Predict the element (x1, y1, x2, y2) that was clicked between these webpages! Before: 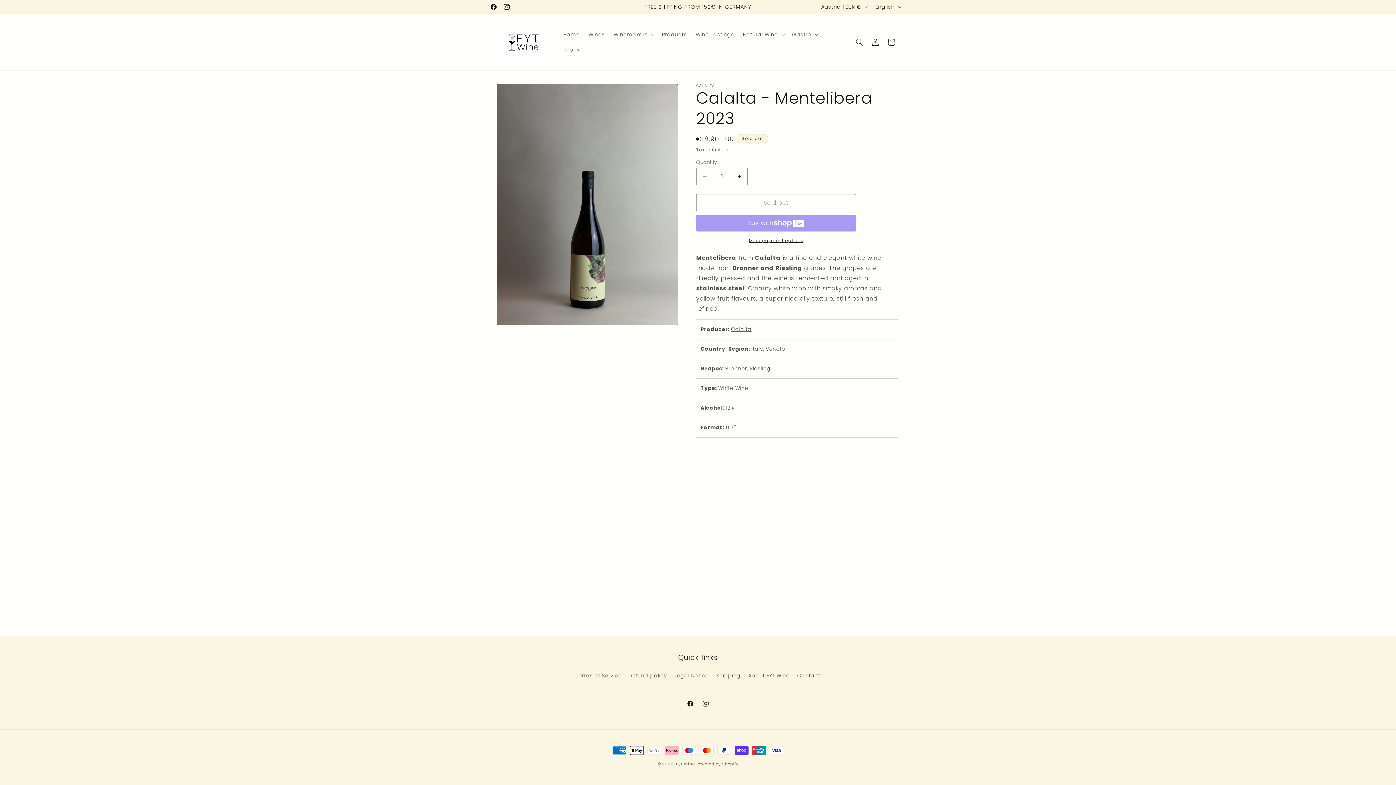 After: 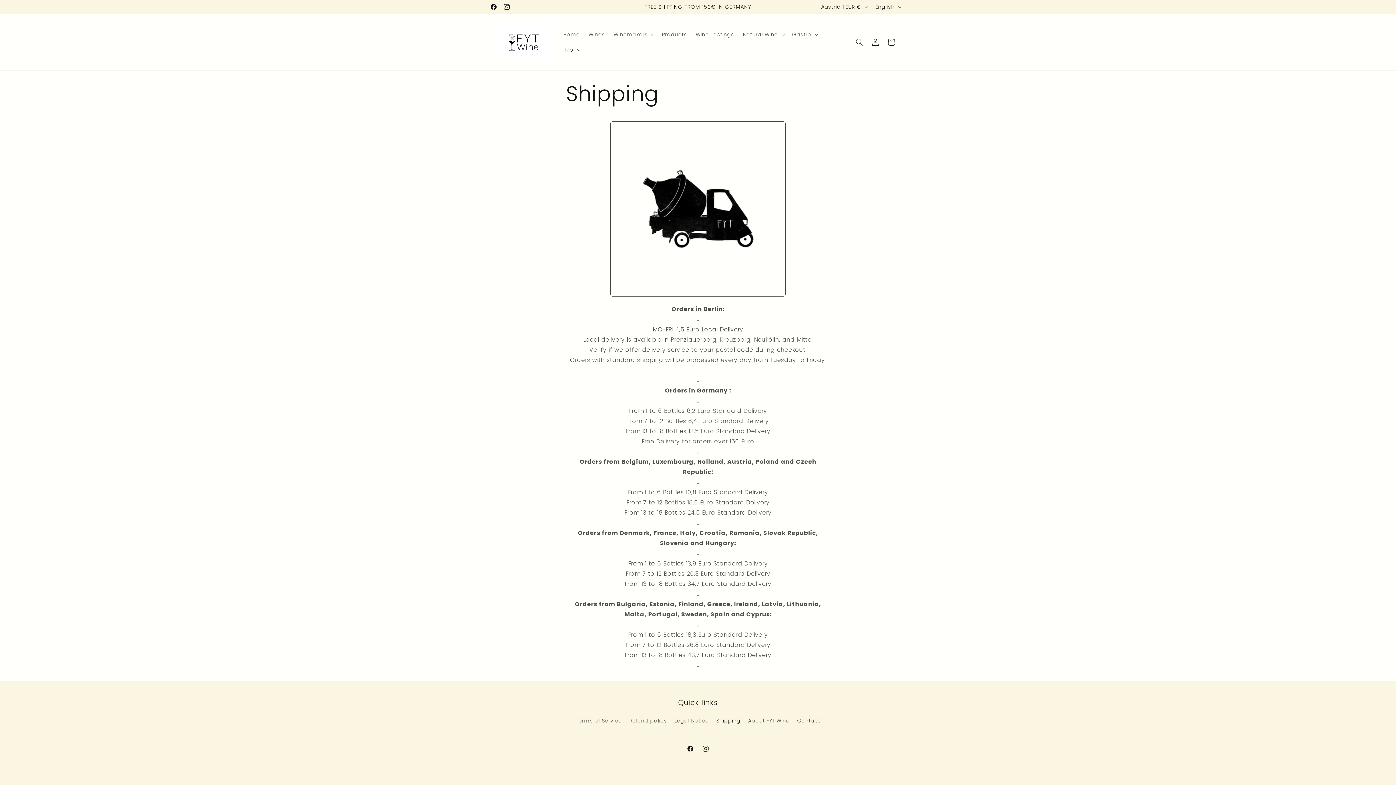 Action: bbox: (716, 669, 740, 682) label: Shipping